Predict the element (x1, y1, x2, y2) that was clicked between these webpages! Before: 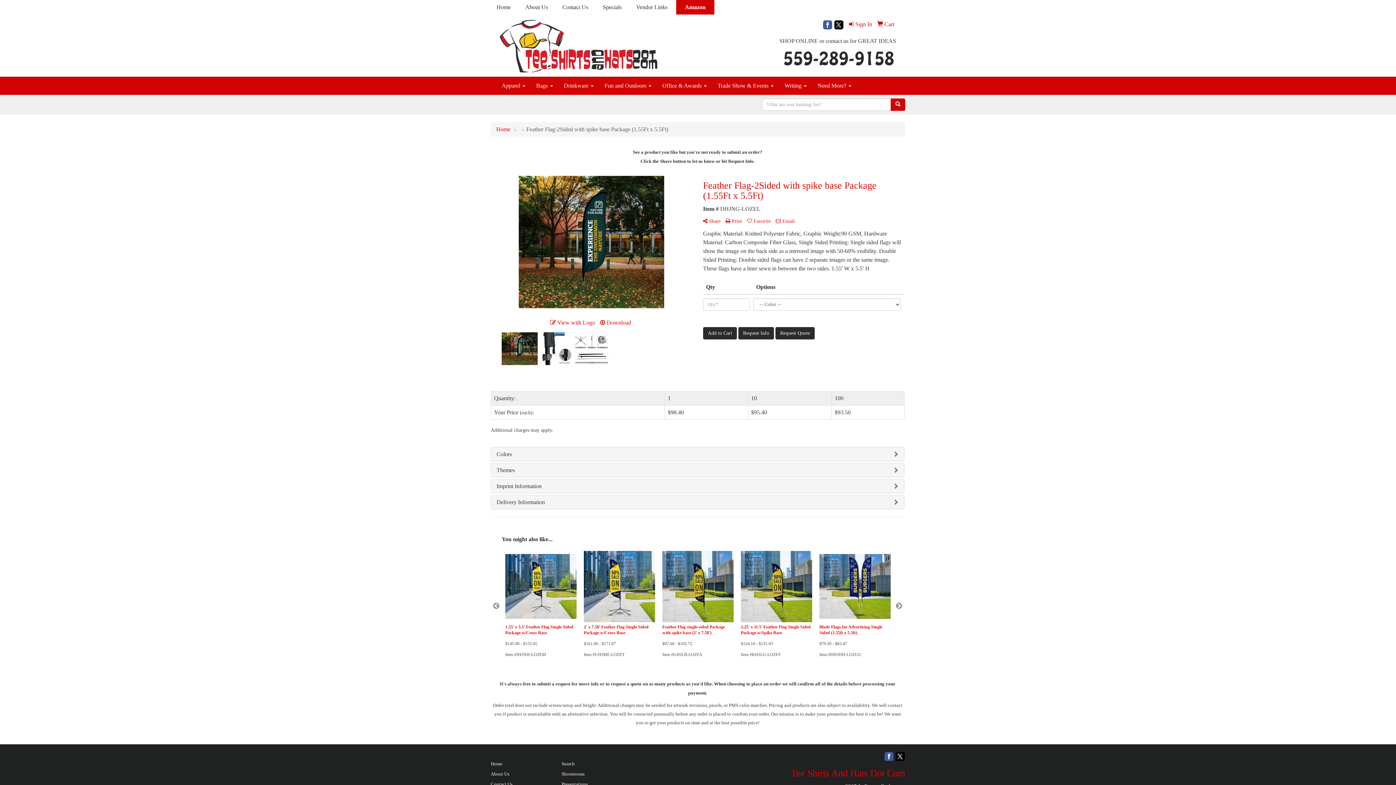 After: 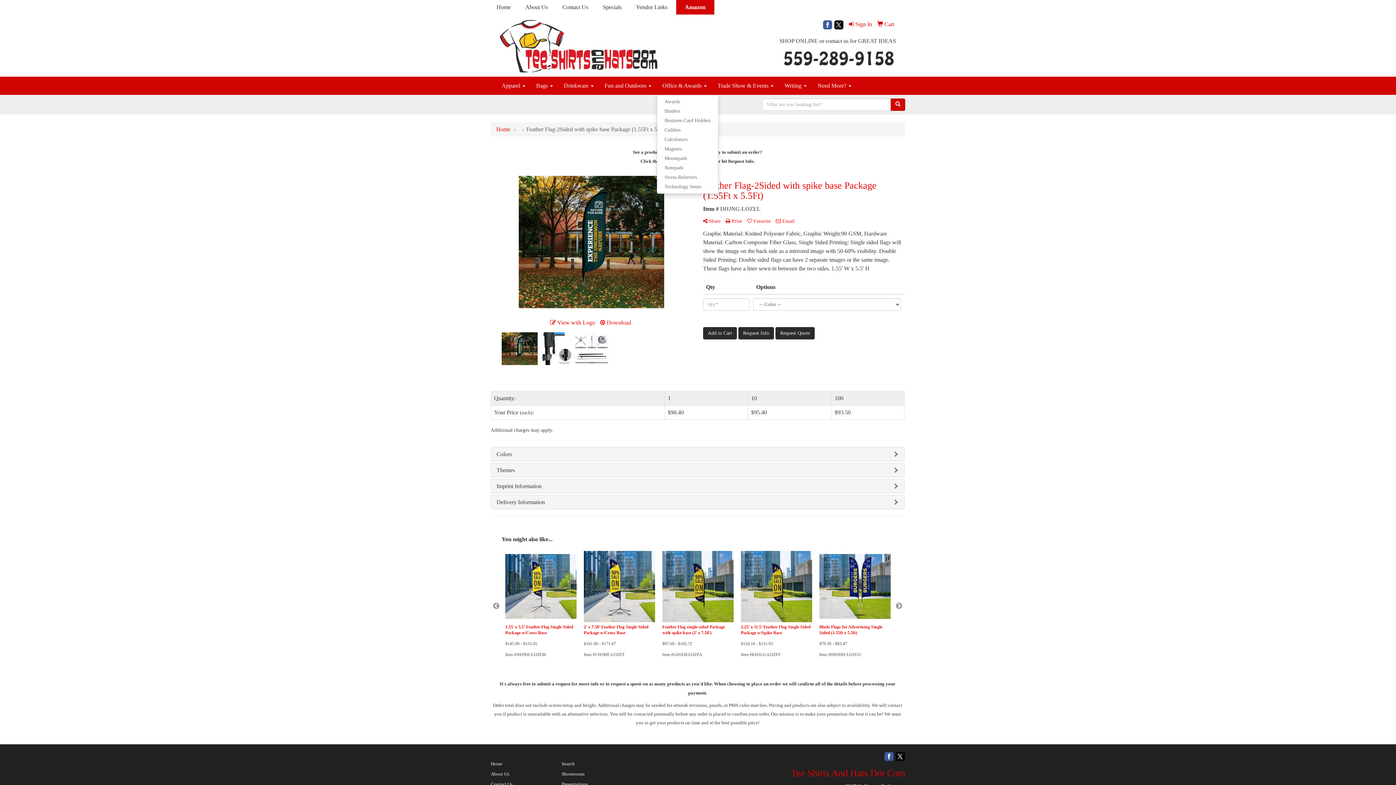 Action: bbox: (657, 76, 712, 94) label: Office & Awards 